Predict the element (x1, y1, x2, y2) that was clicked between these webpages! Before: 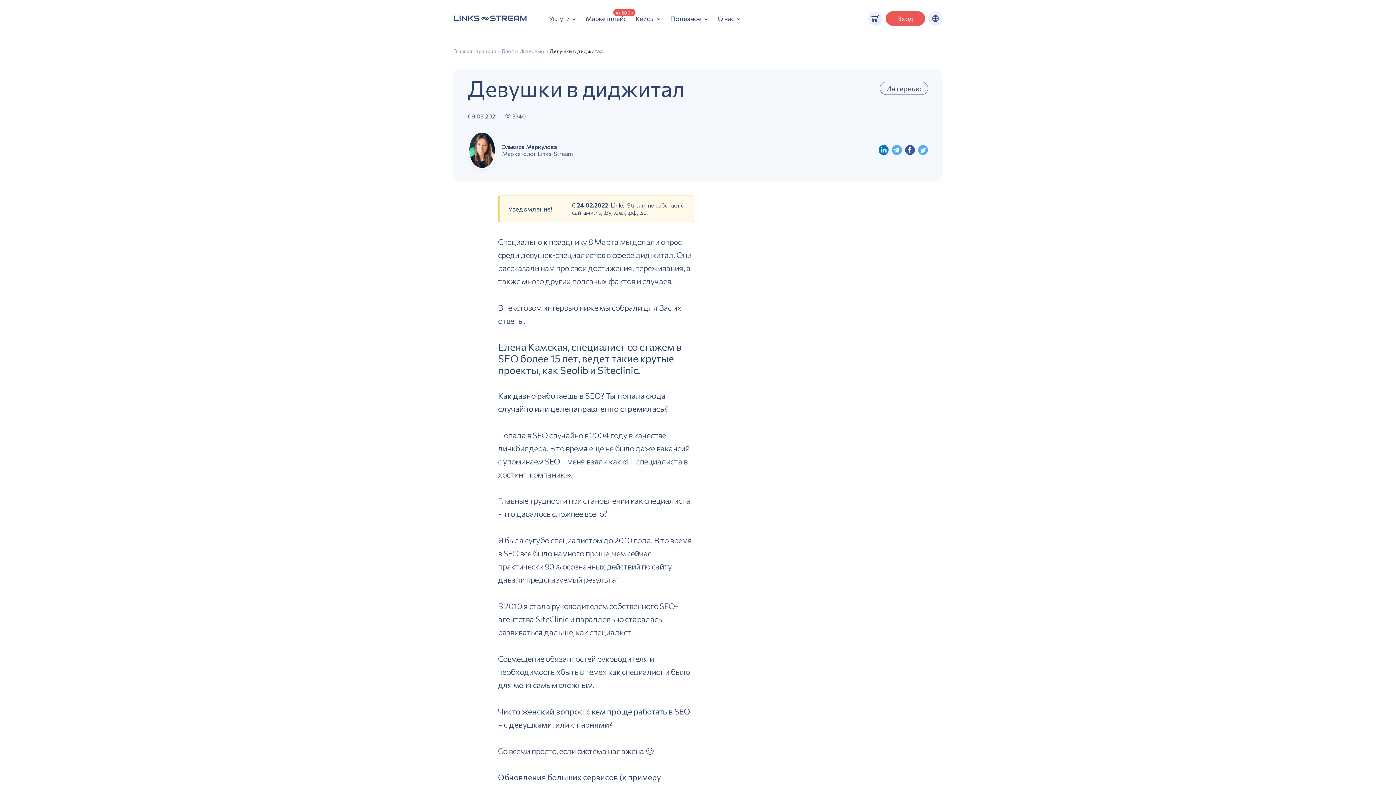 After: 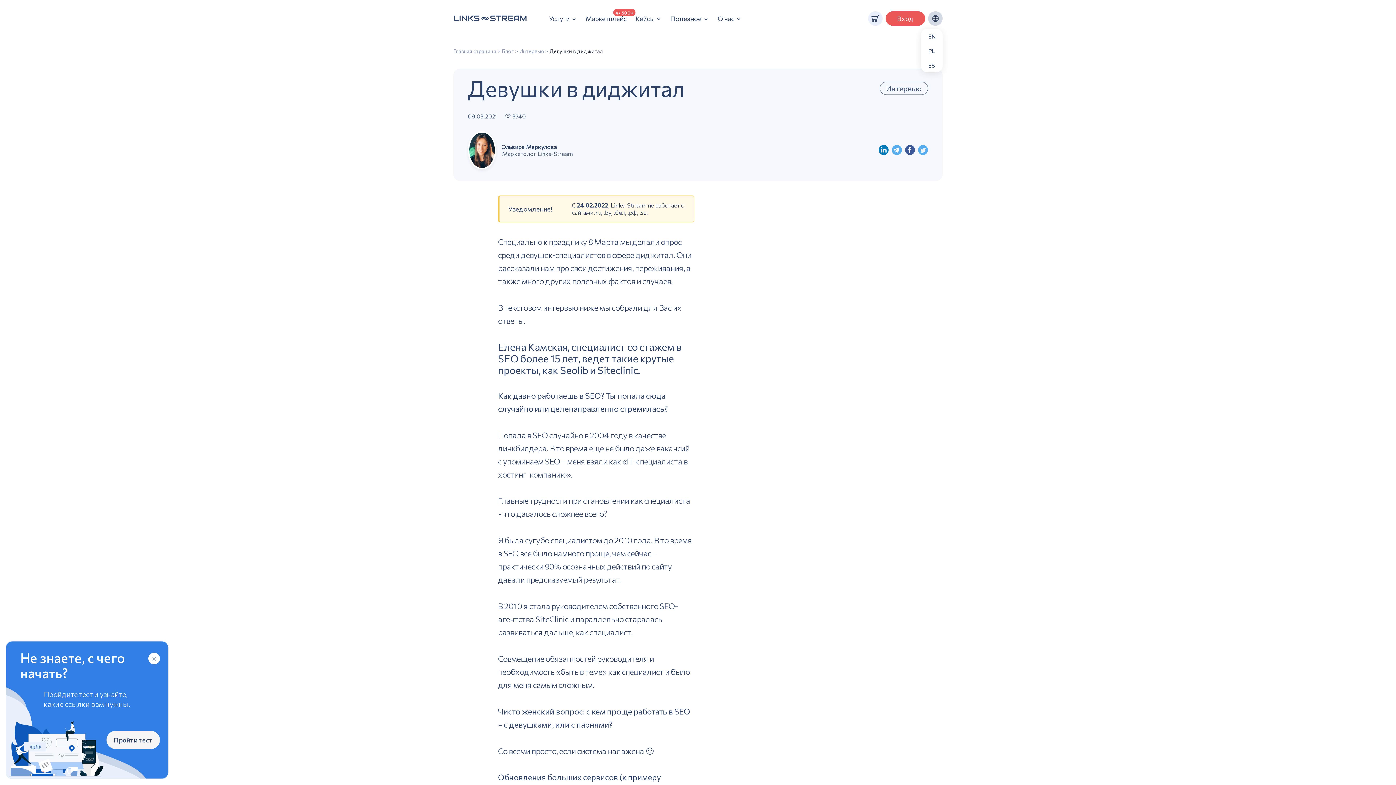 Action: bbox: (928, 11, 942, 25)